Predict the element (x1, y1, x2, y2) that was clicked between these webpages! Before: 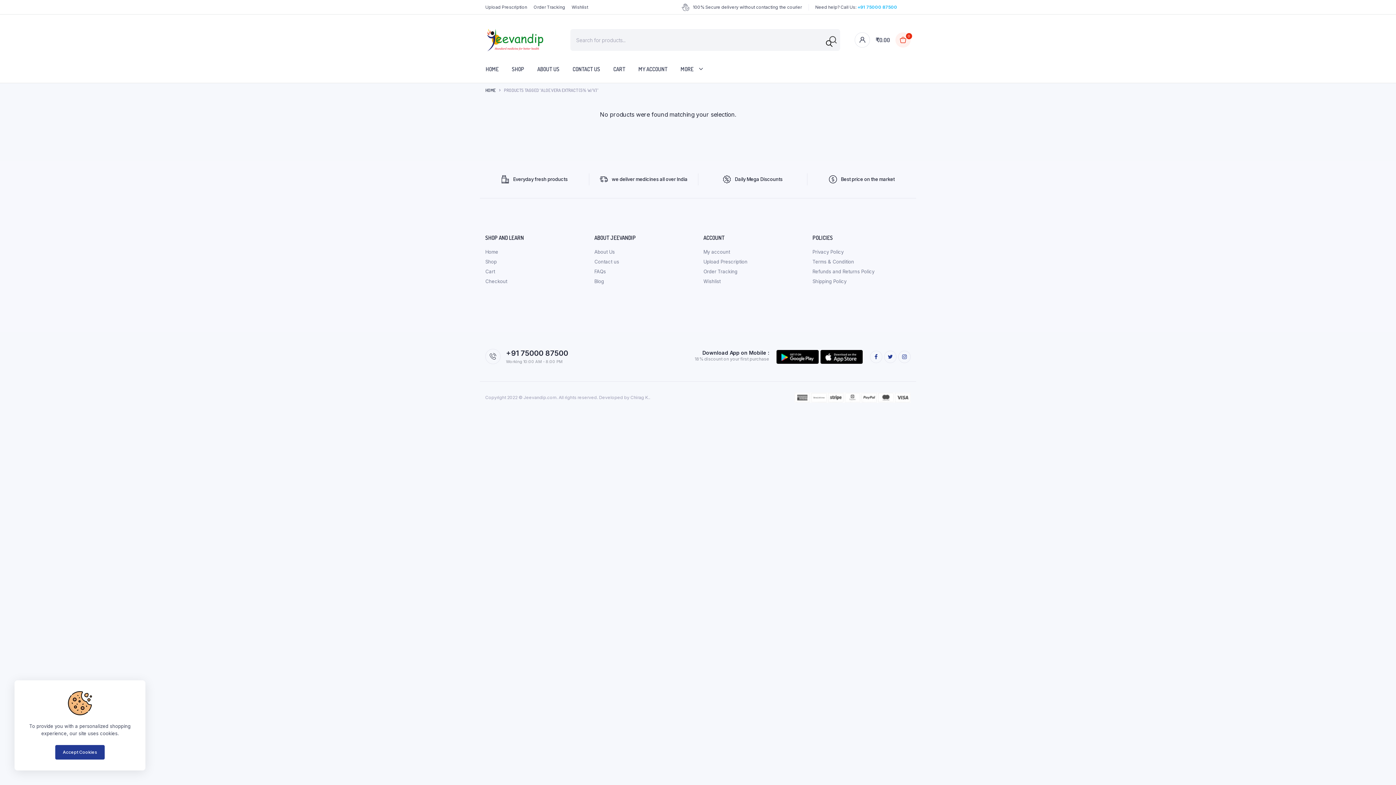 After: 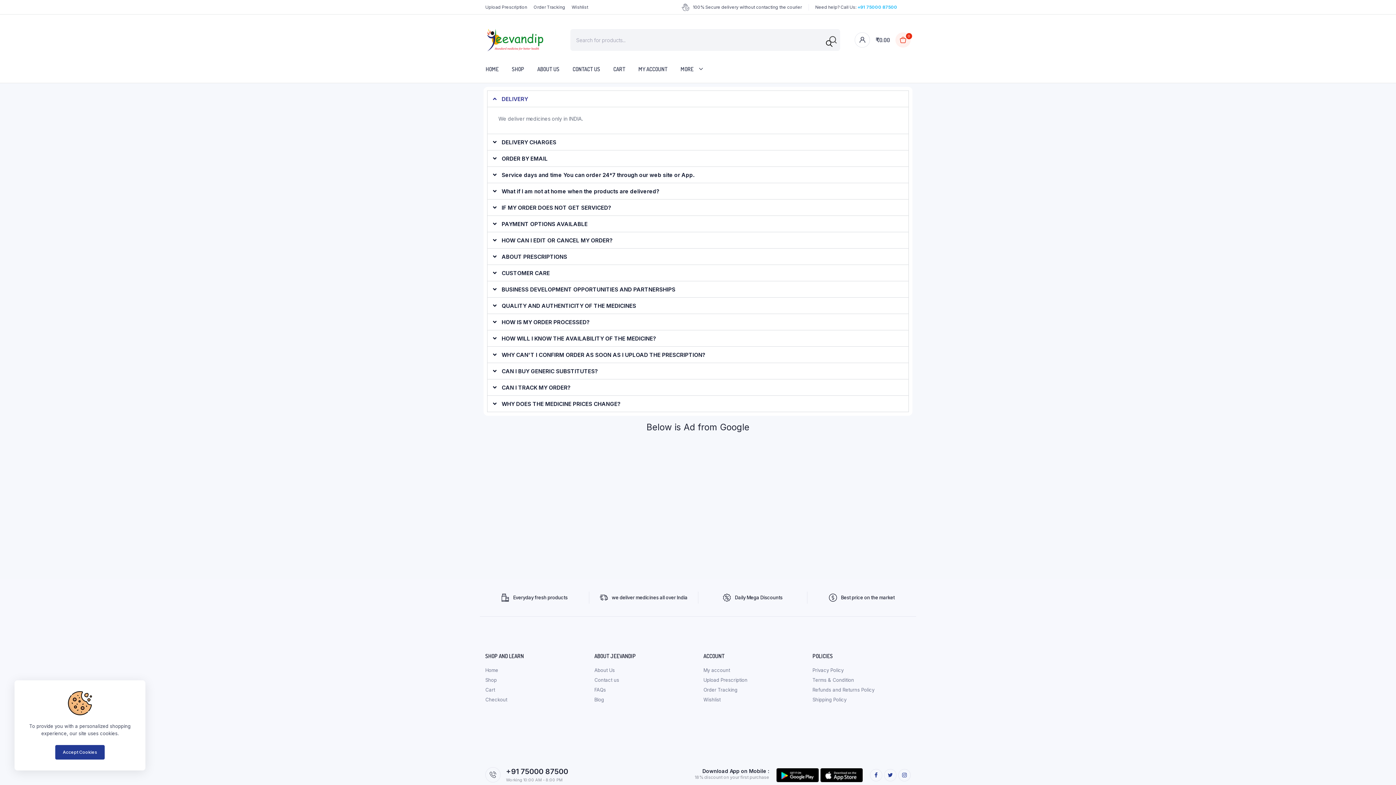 Action: bbox: (594, 268, 606, 274) label: FAQs